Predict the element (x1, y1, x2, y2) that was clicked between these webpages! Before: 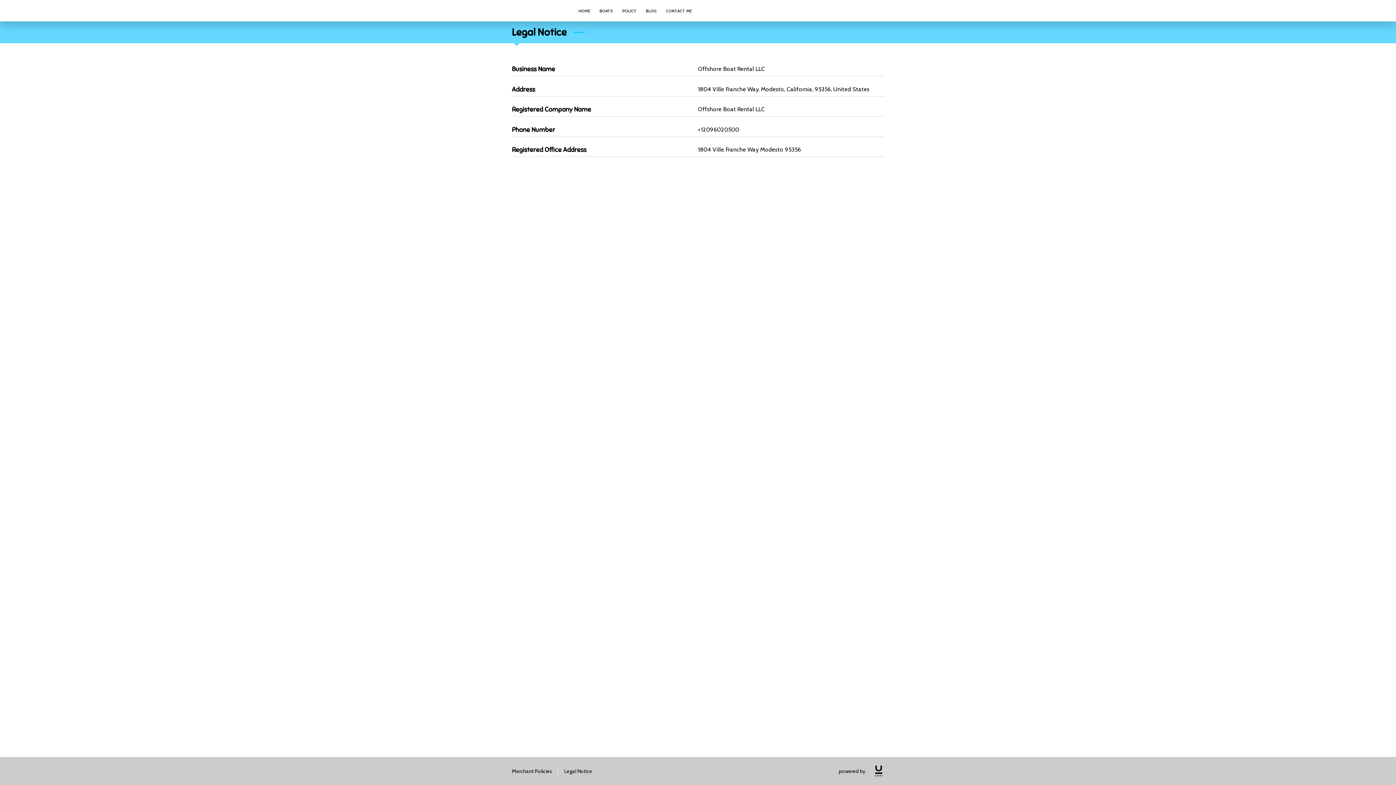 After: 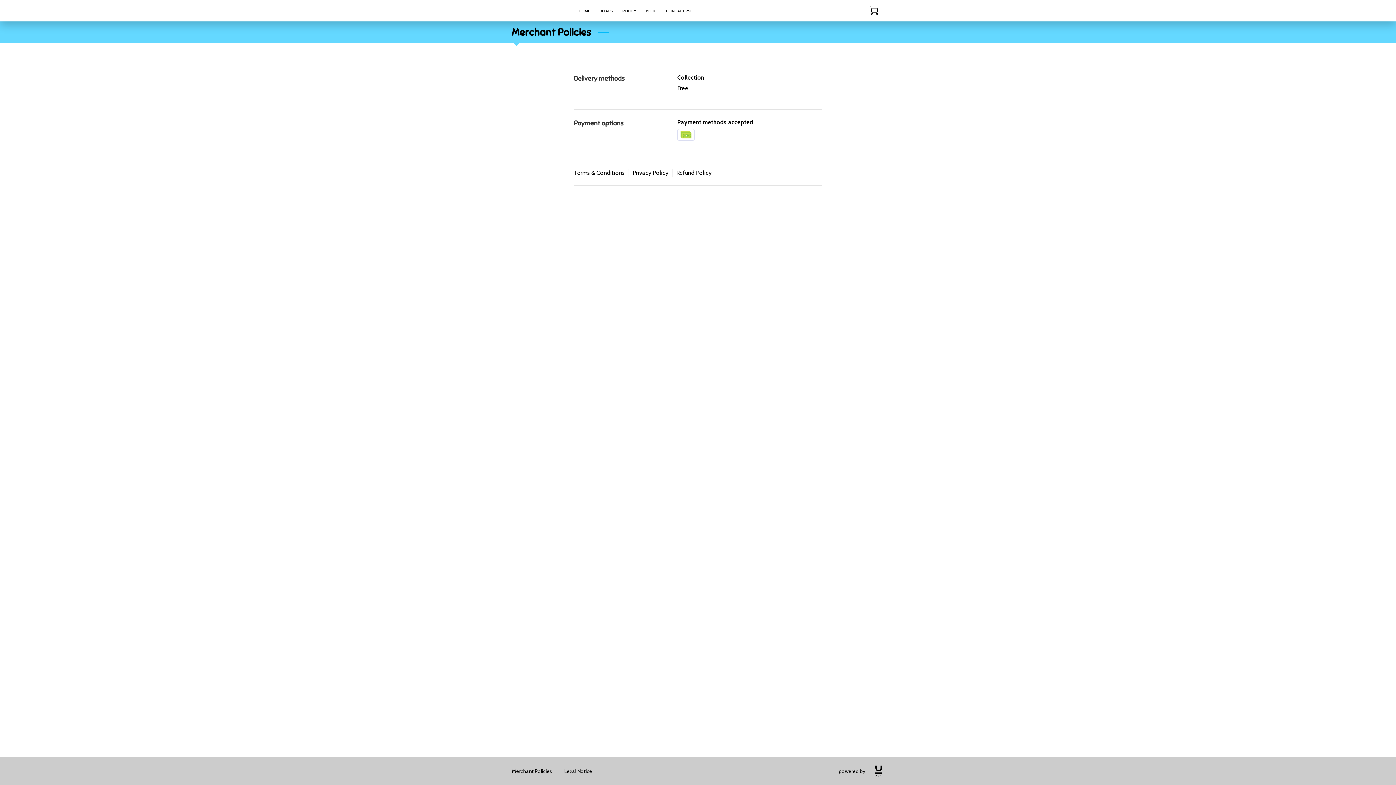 Action: bbox: (512, 768, 552, 774) label: Merchant Policies